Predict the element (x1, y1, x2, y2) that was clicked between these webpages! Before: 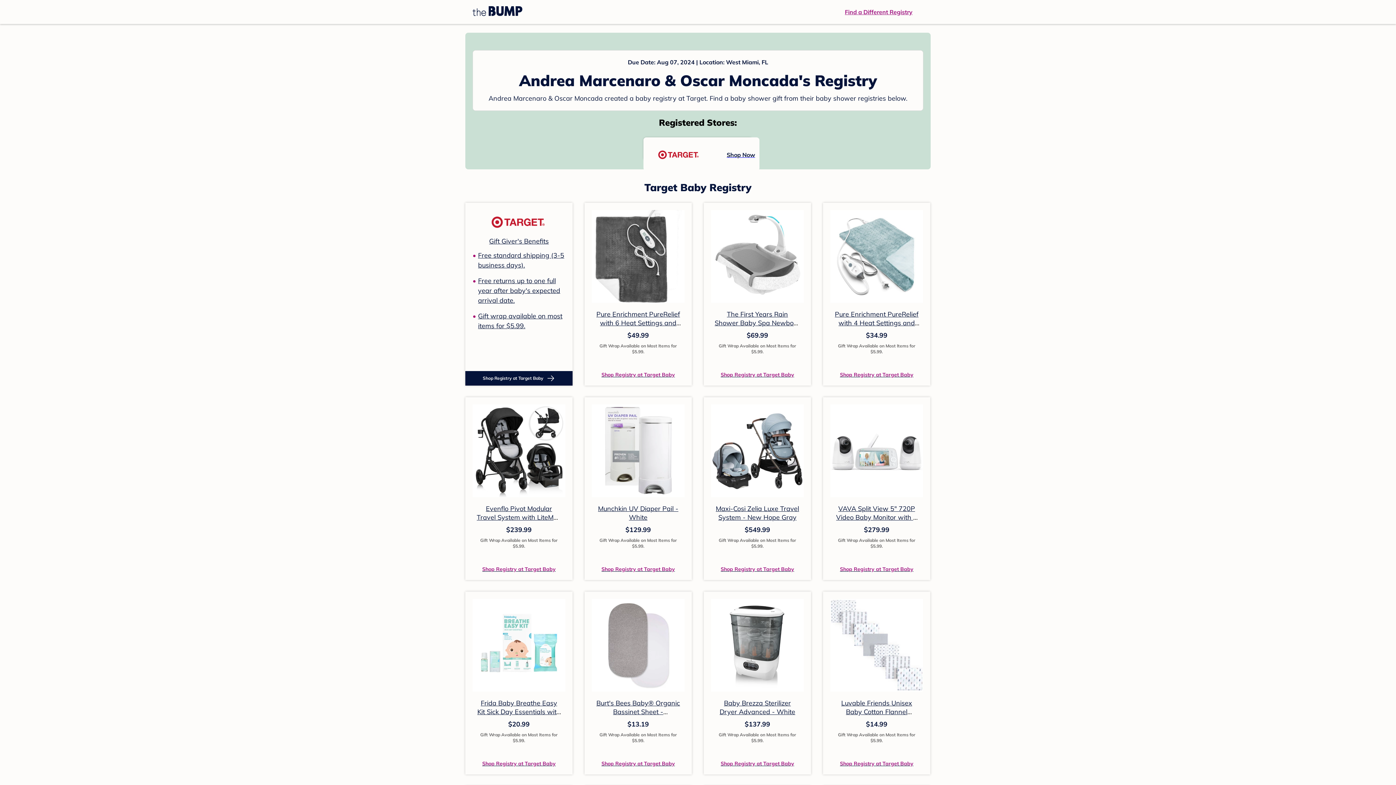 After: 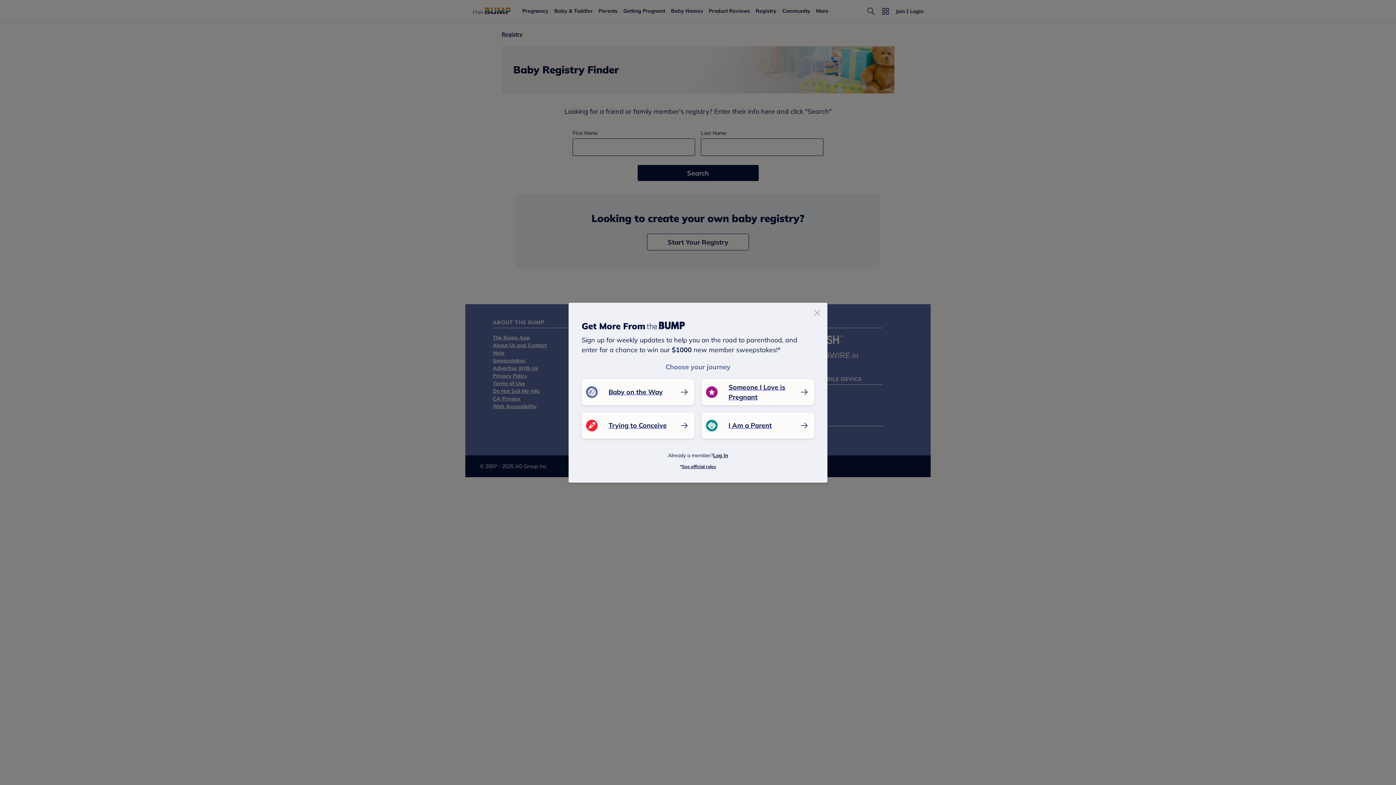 Action: bbox: (845, 7, 912, 16) label: Find a Different Registry